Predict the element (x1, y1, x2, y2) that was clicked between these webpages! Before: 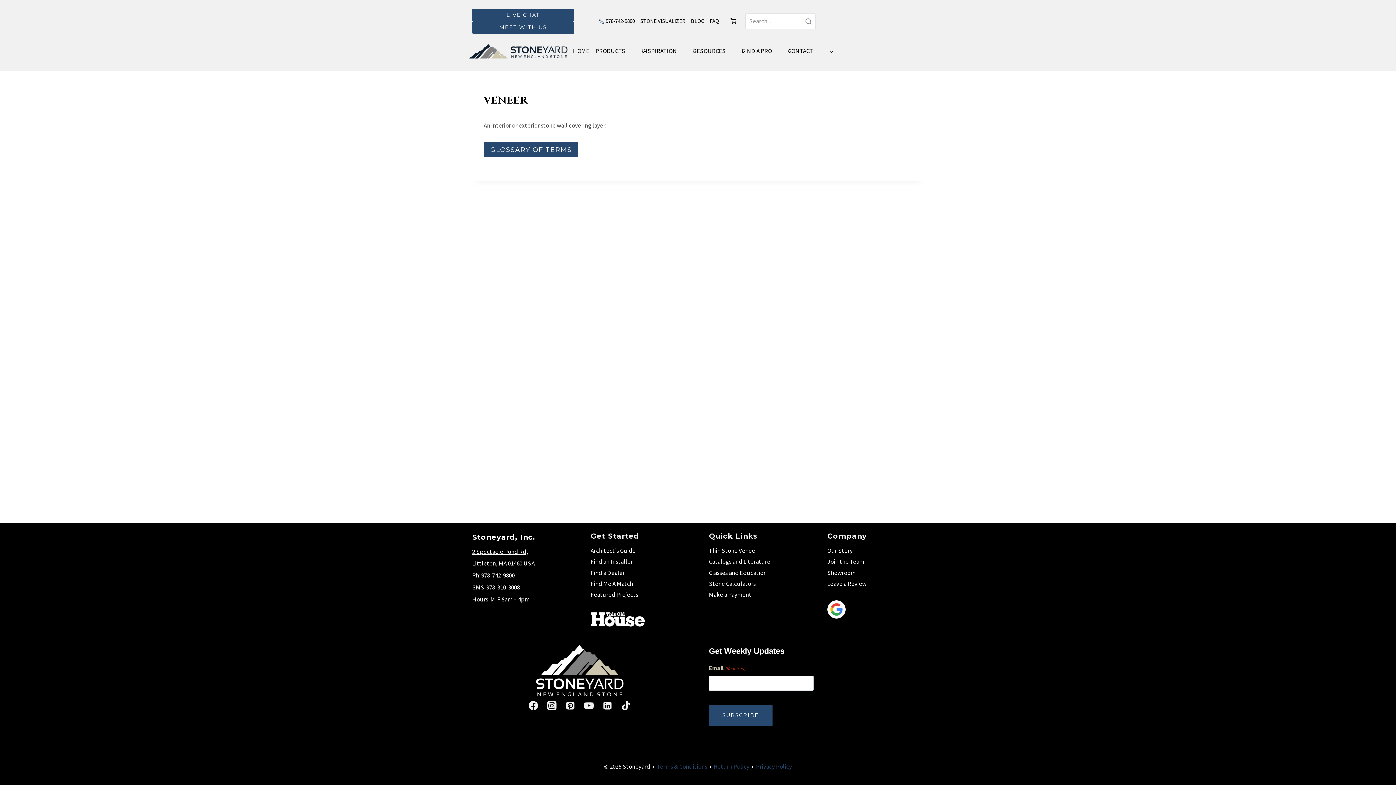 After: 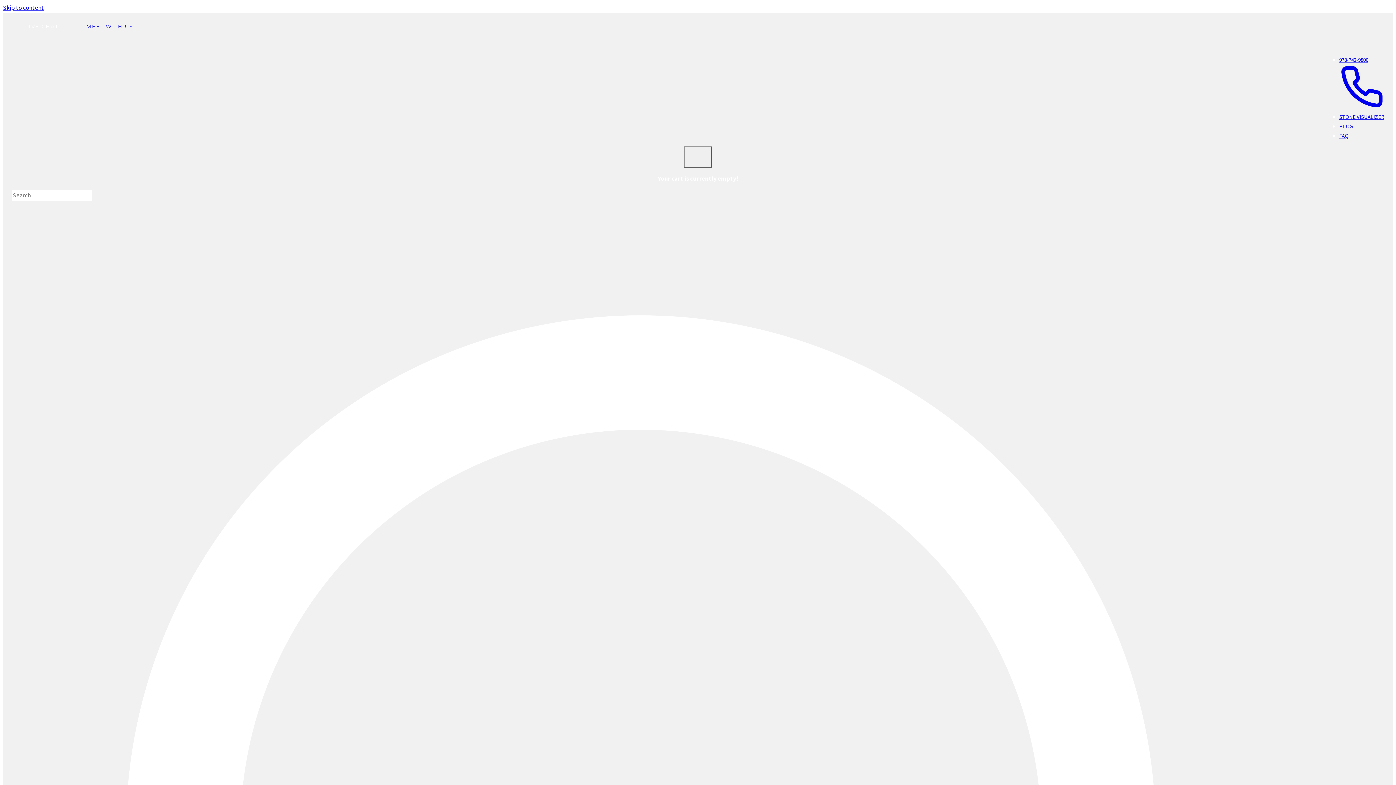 Action: bbox: (827, 600, 924, 618) label: Leave us a review